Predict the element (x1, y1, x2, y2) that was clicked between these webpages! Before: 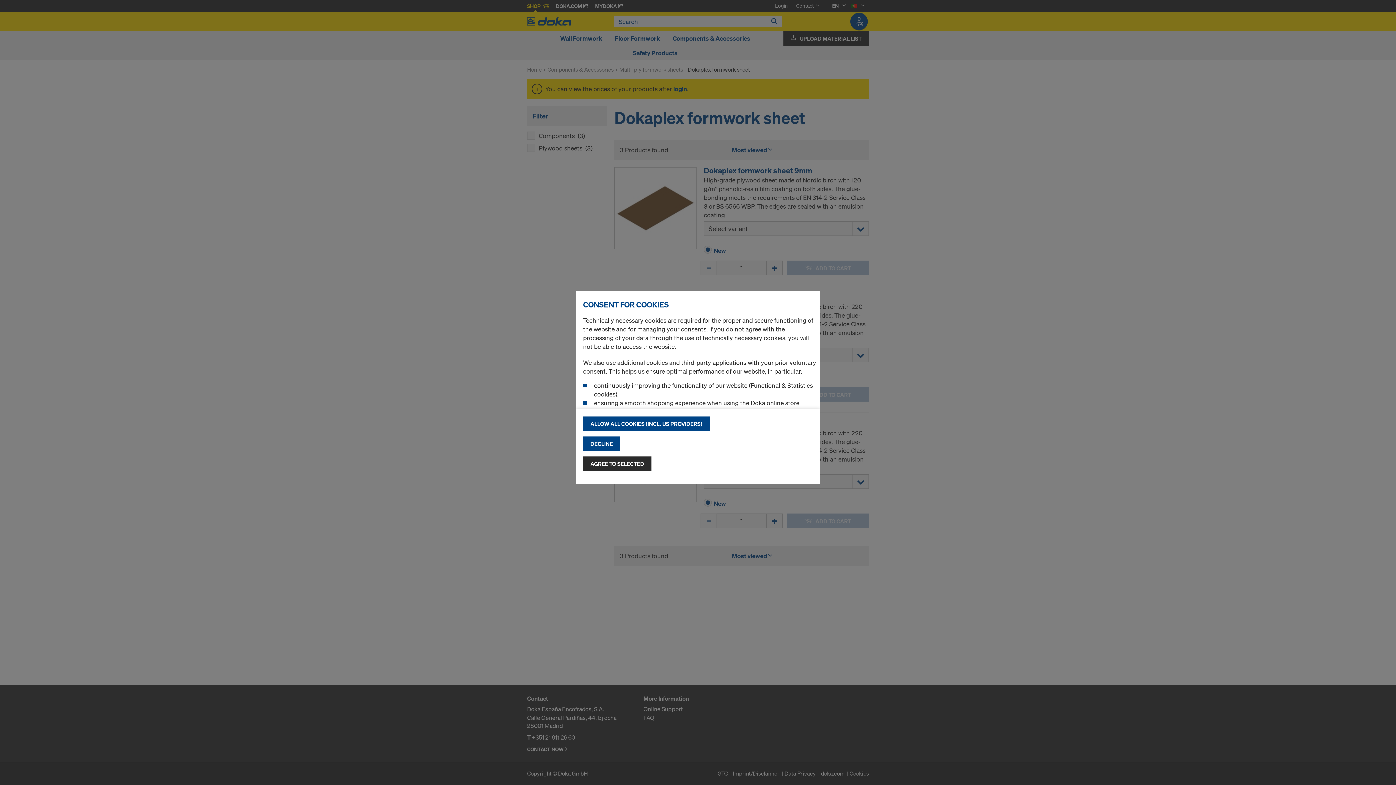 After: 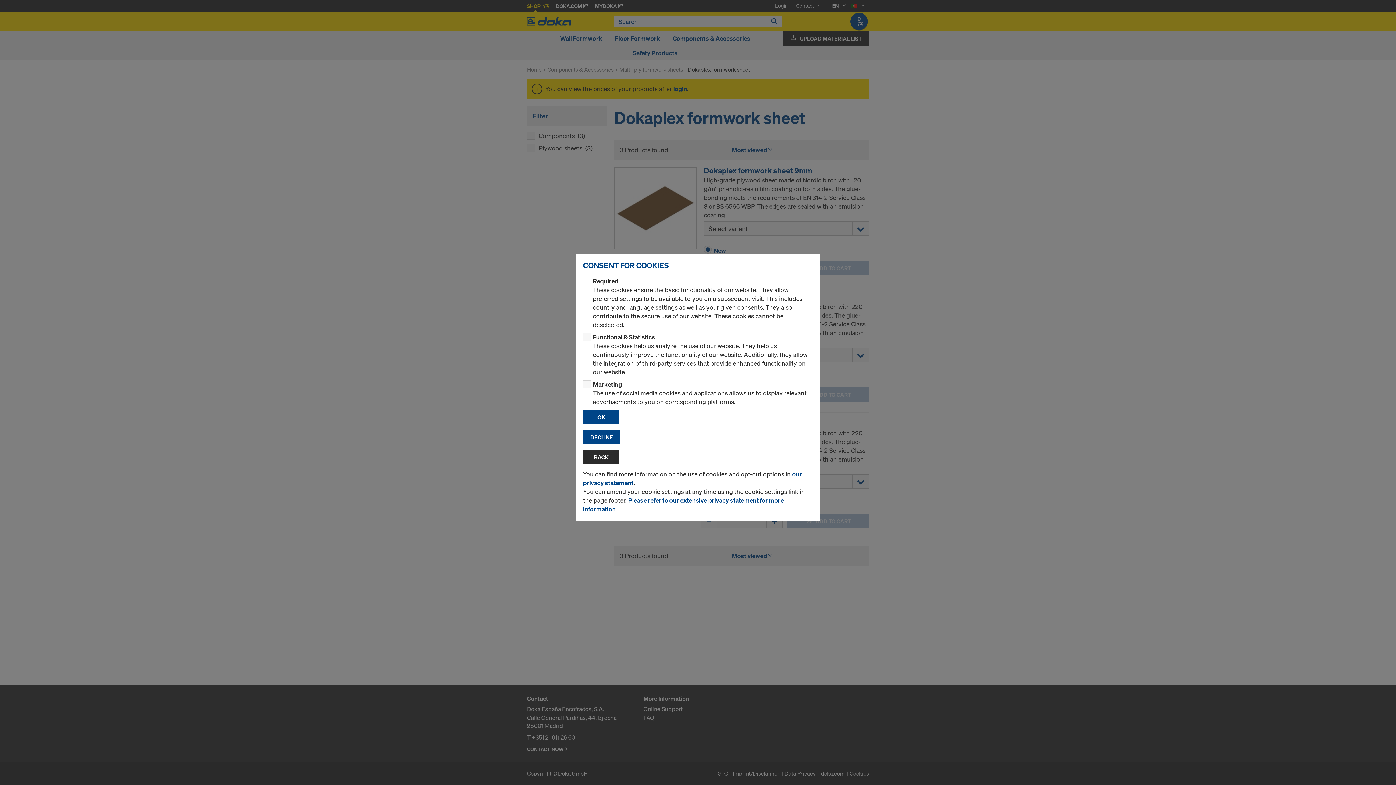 Action: label: AGREE TO SELECTED bbox: (583, 456, 651, 471)